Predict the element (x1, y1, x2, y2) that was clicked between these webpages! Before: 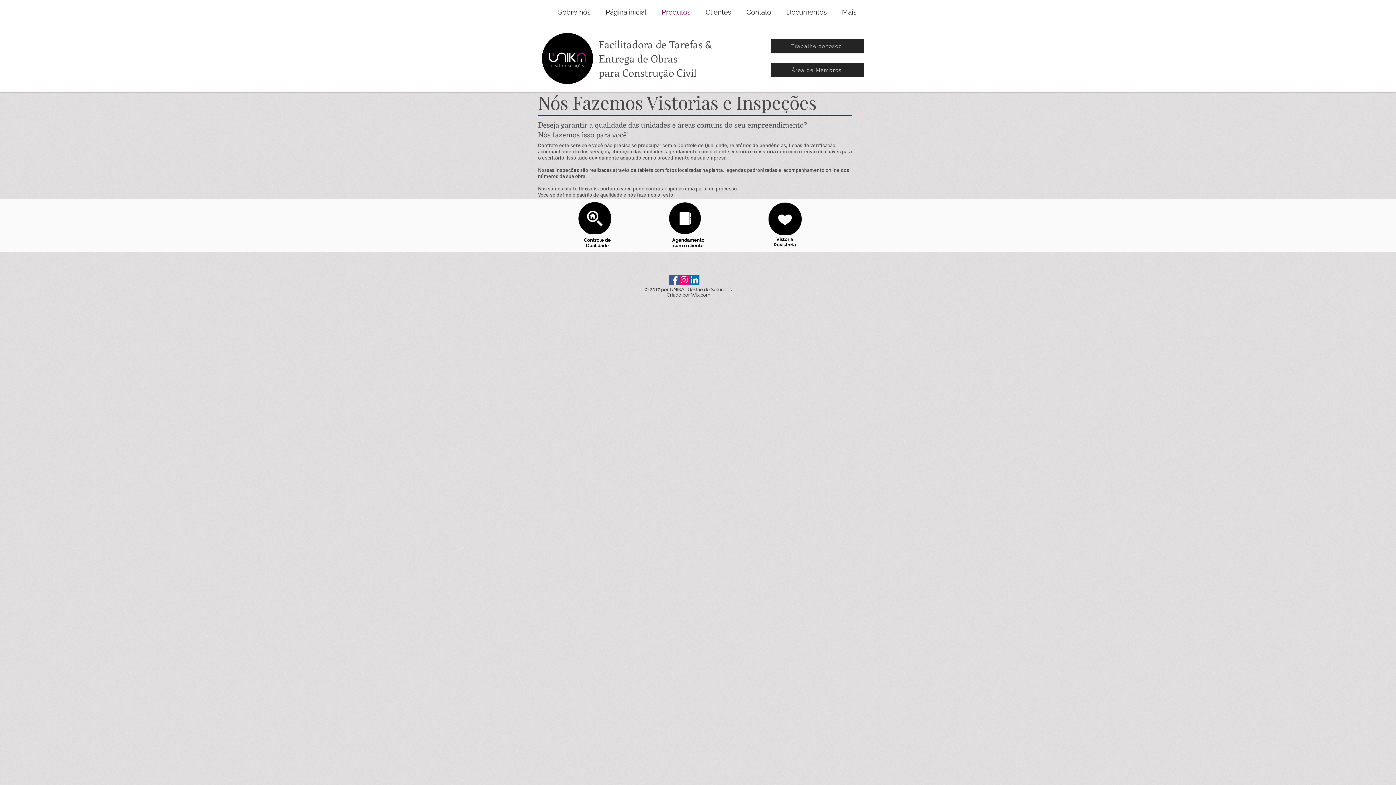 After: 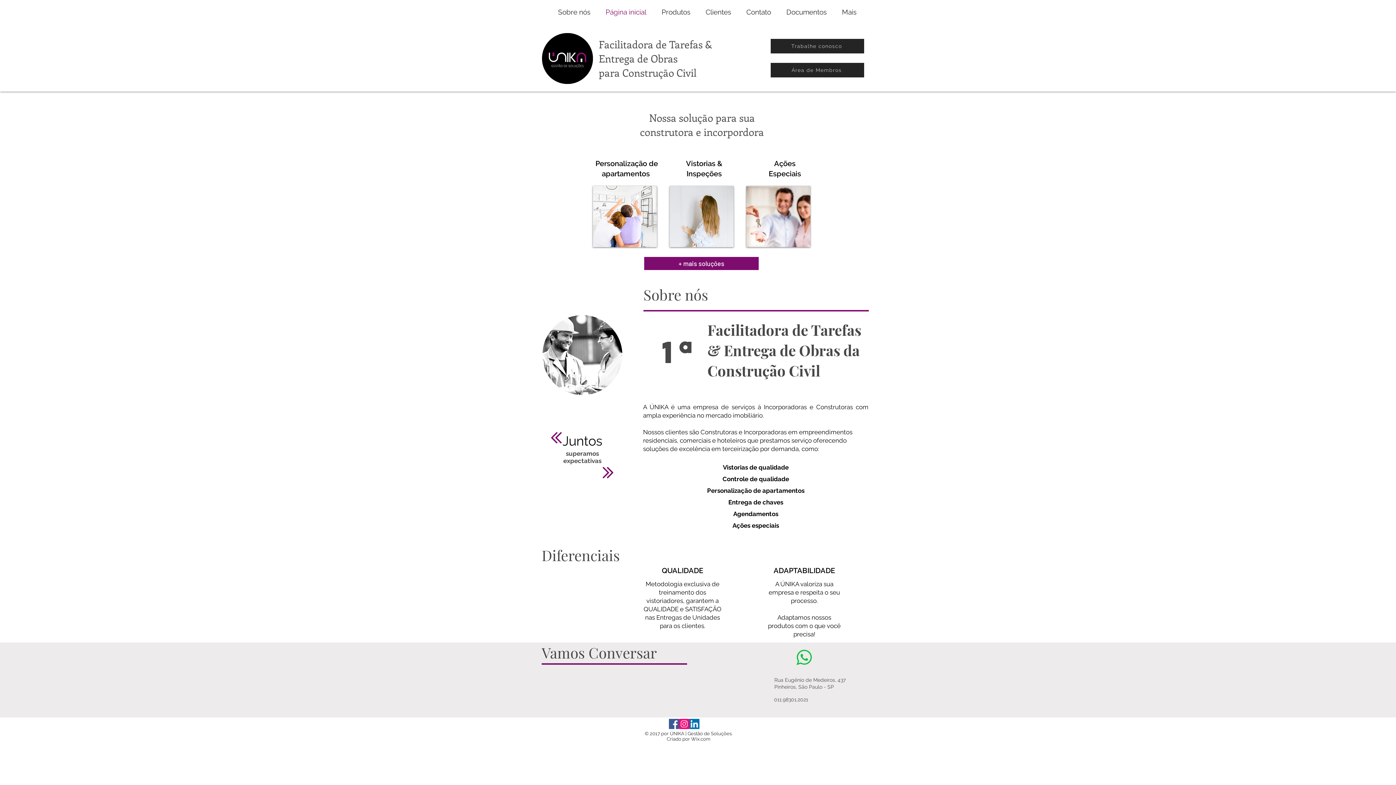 Action: bbox: (542, 33, 593, 84)